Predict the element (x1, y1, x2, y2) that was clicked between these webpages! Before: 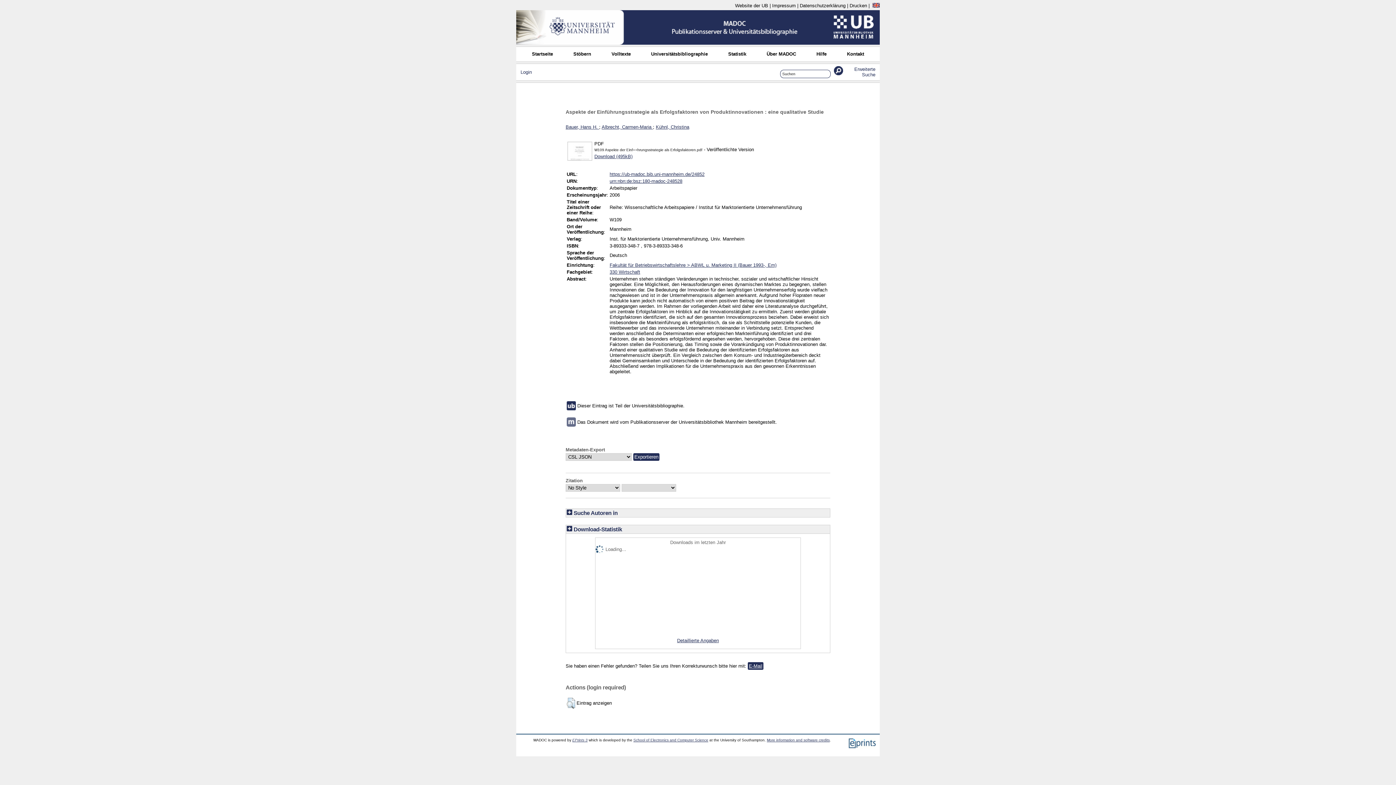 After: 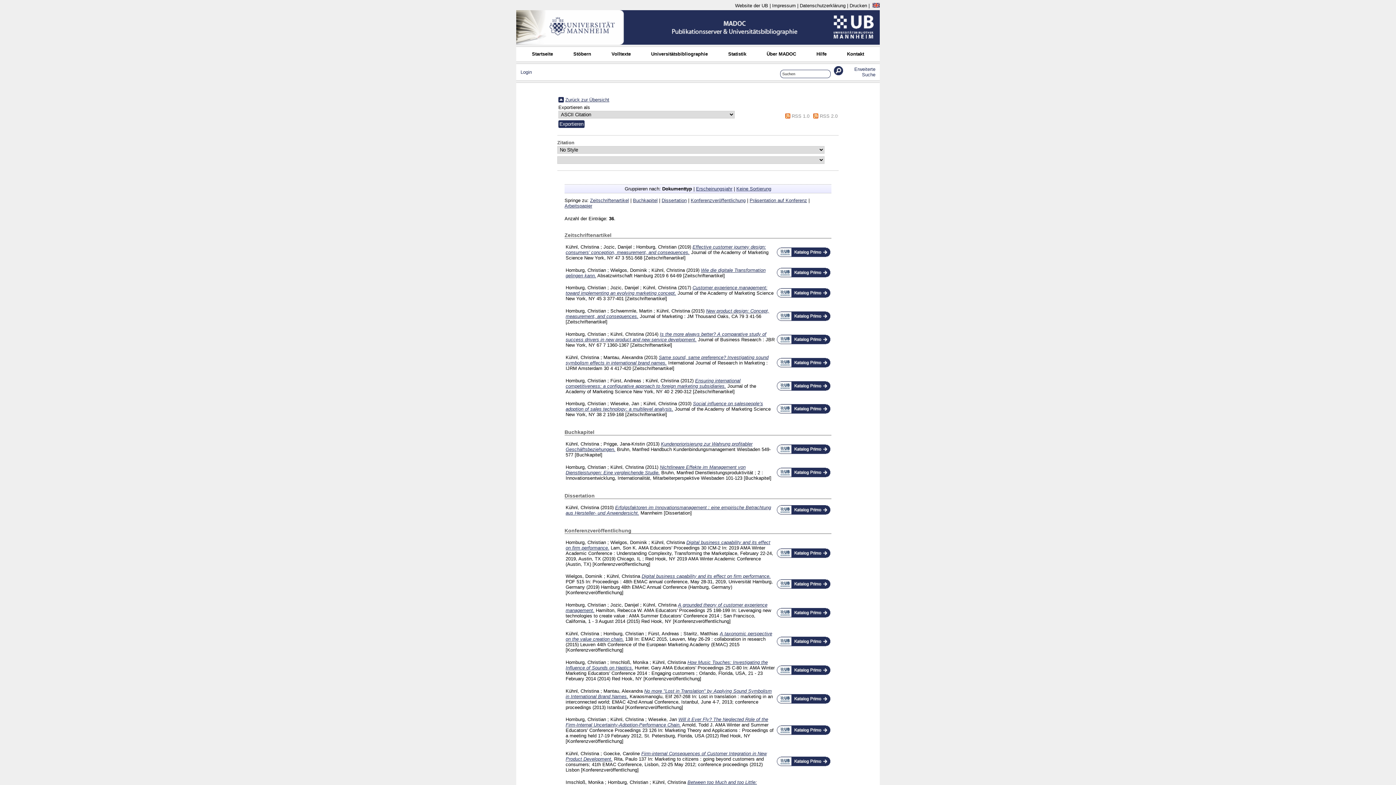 Action: label: Kühnl, Christina bbox: (656, 124, 689, 129)